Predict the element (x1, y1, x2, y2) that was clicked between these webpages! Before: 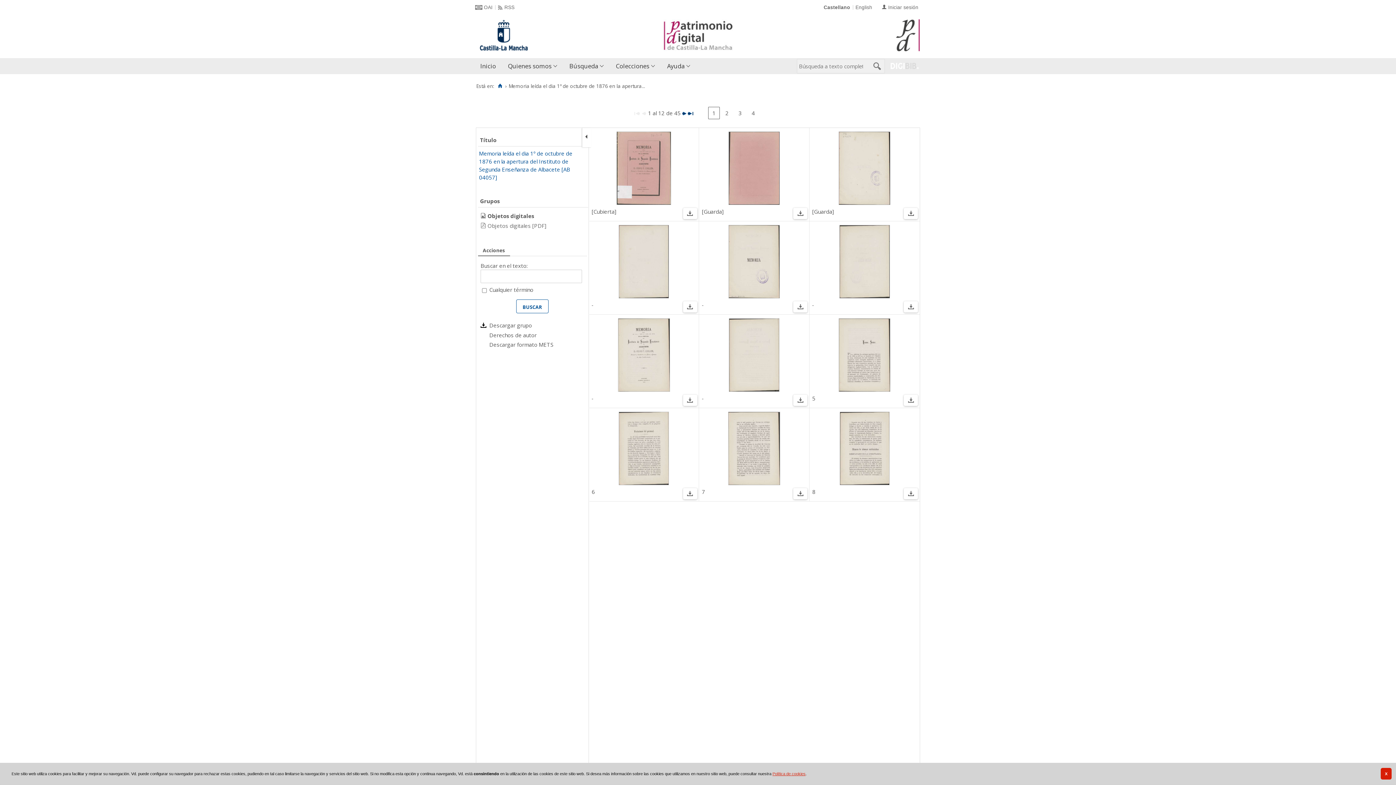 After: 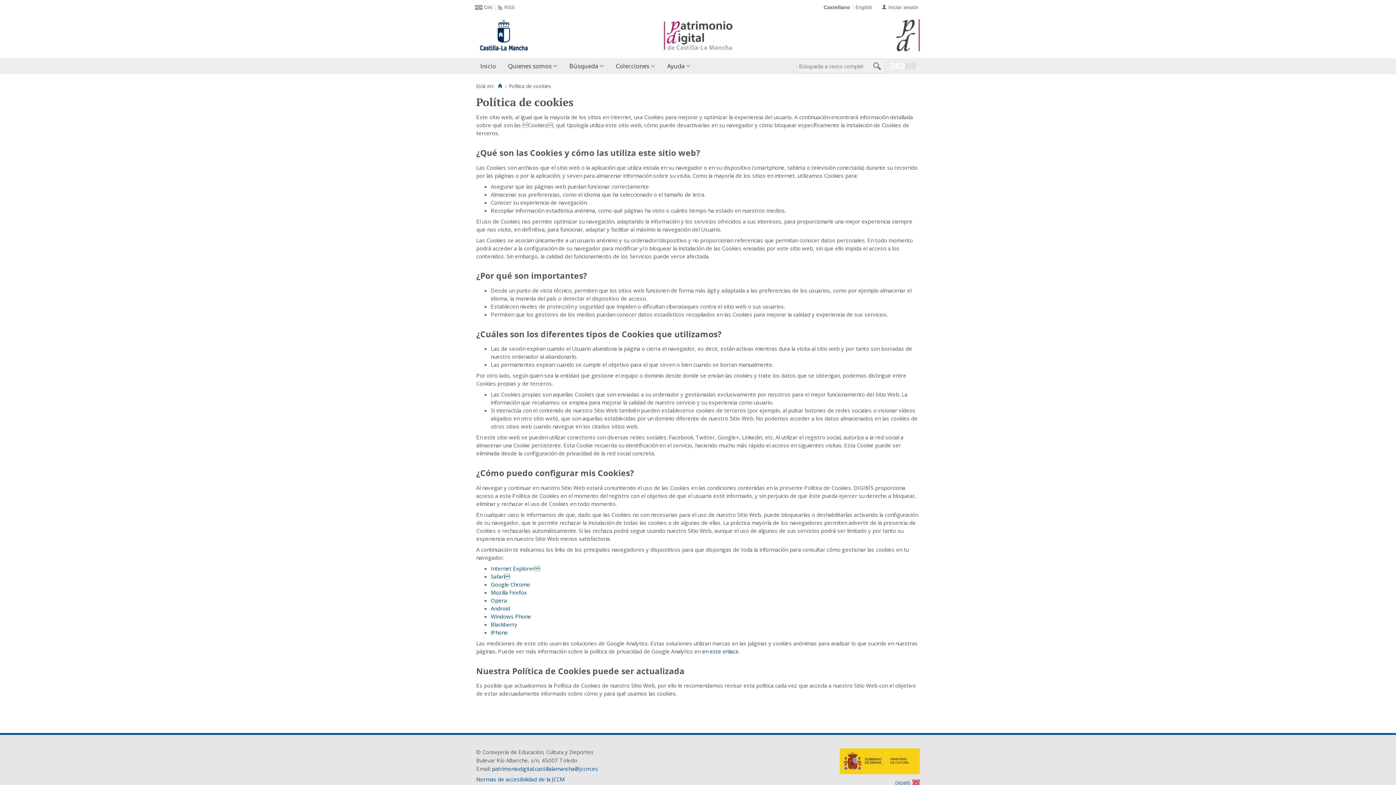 Action: bbox: (772, 772, 805, 776) label: Política de cookies